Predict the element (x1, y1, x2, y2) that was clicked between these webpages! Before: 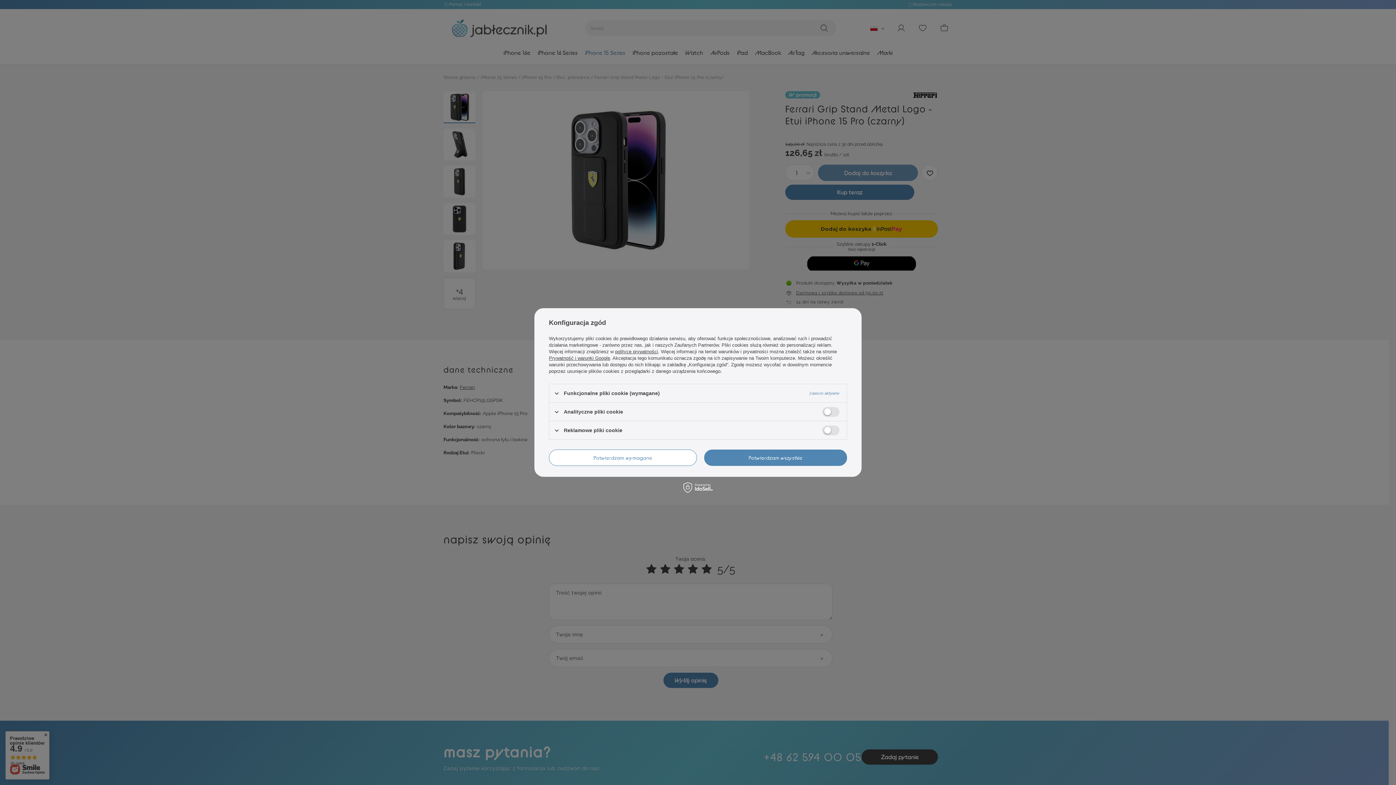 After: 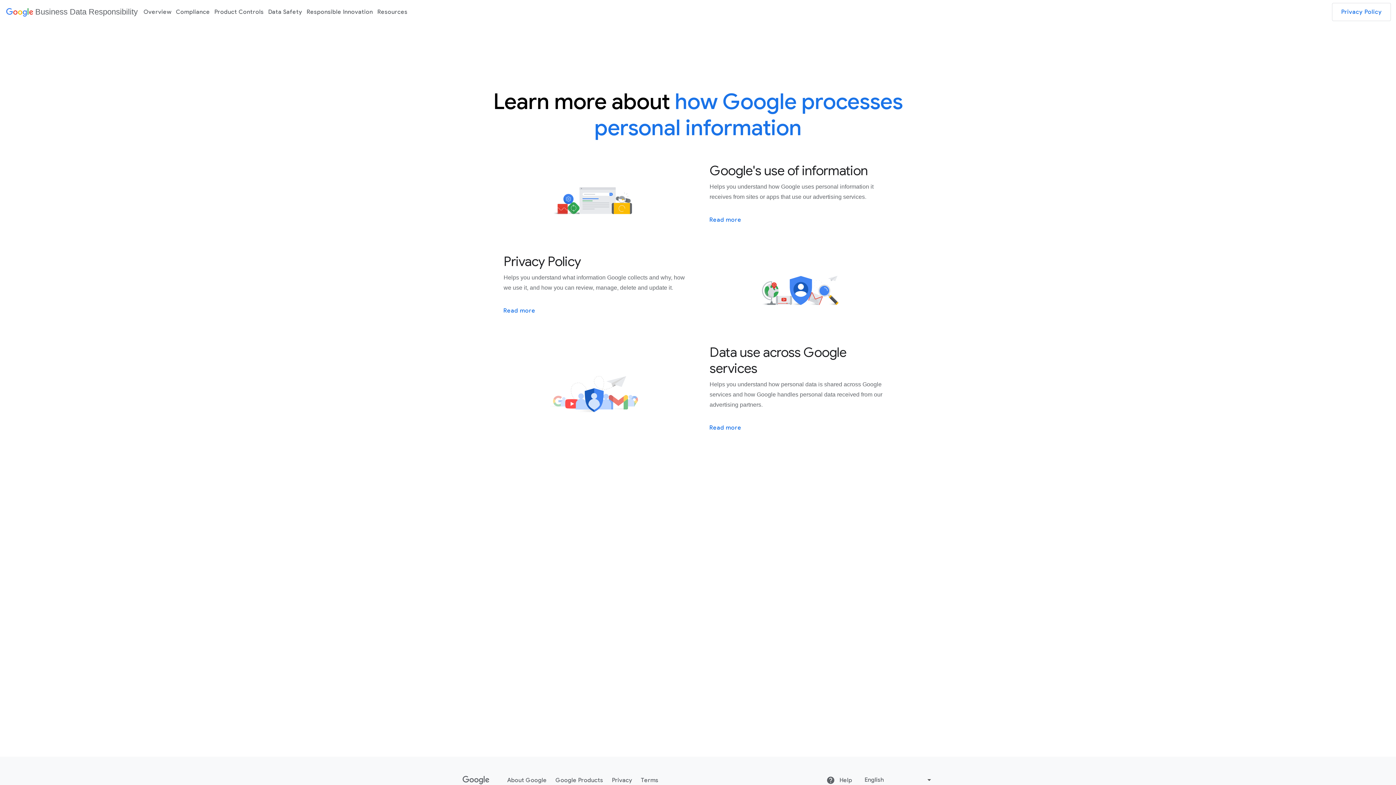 Action: bbox: (549, 355, 610, 361) label: Prywatność i warunki Google